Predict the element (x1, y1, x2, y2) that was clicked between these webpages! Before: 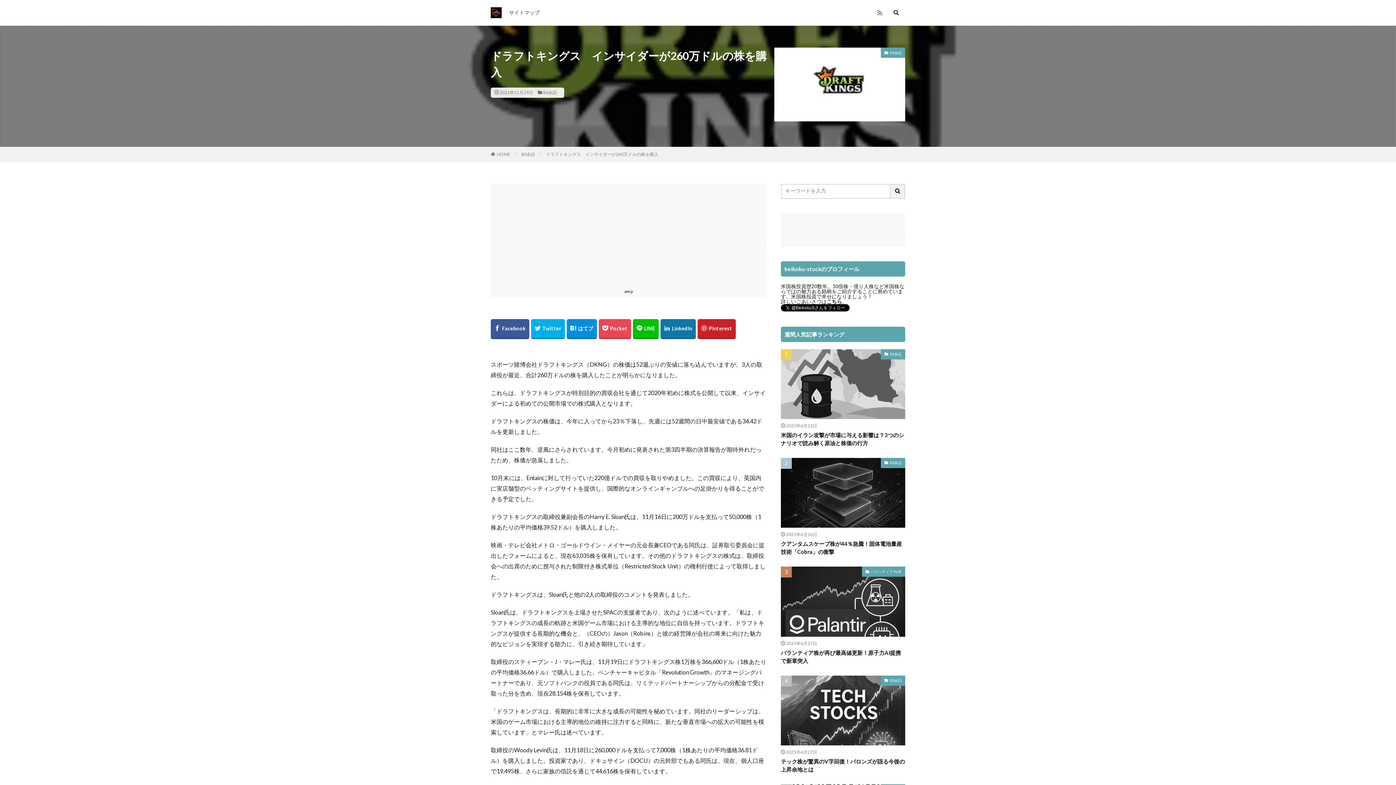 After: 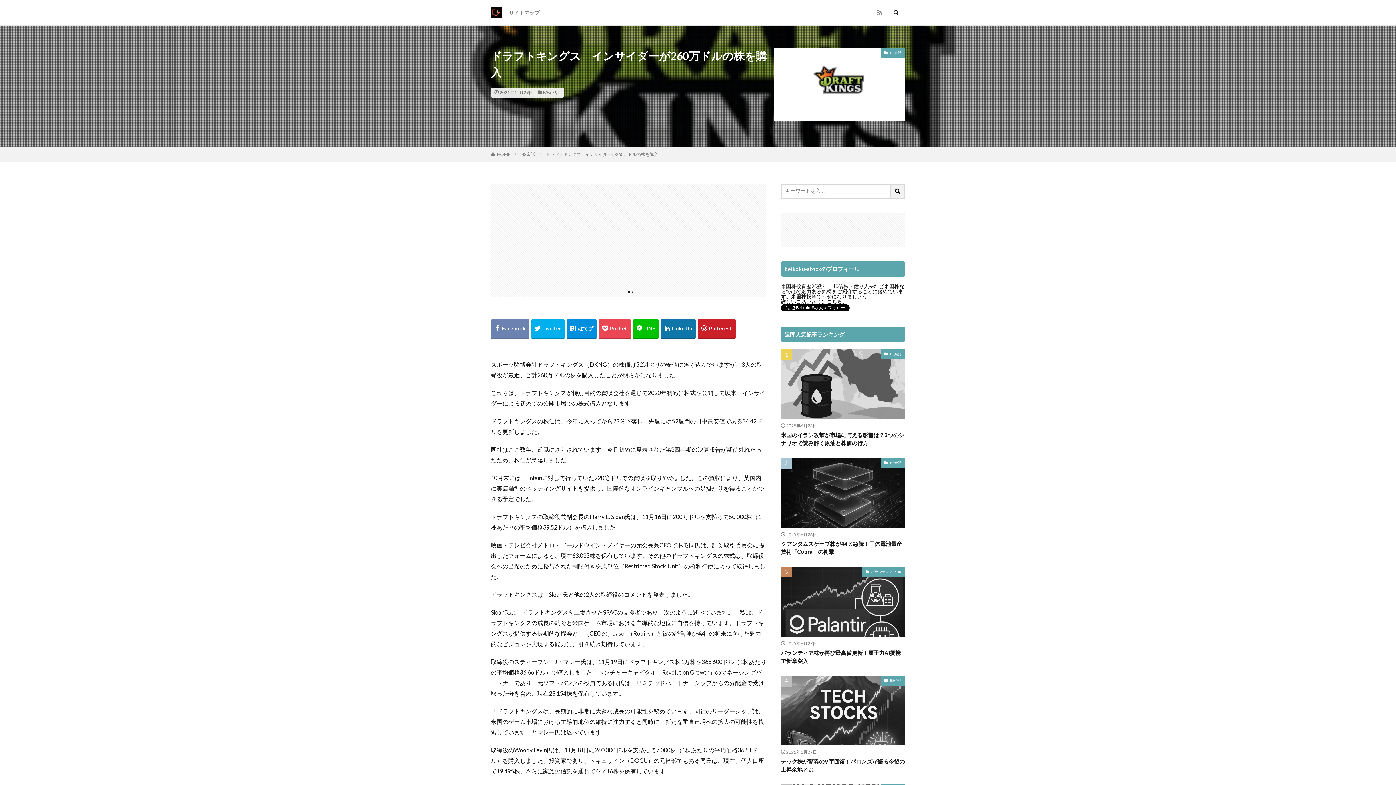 Action: bbox: (490, 319, 529, 339)